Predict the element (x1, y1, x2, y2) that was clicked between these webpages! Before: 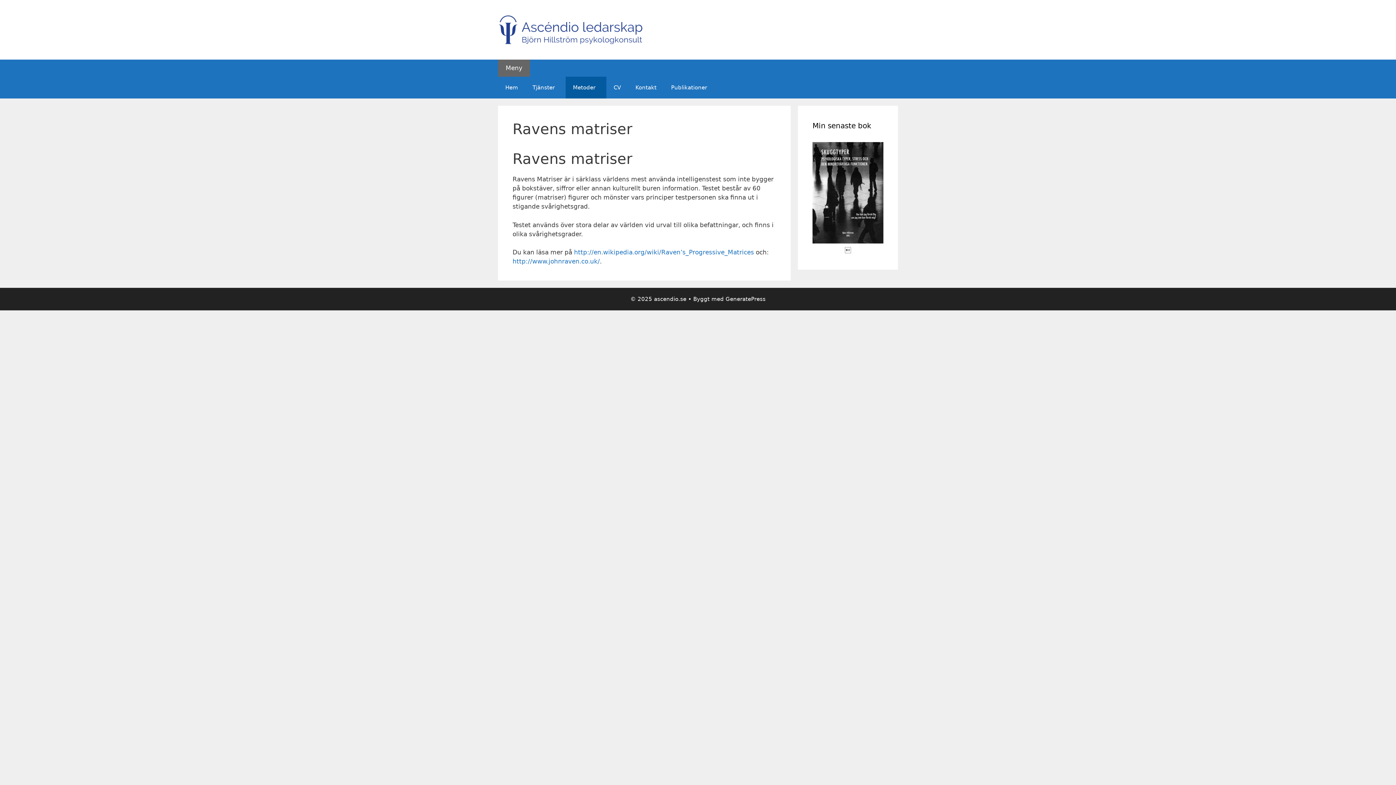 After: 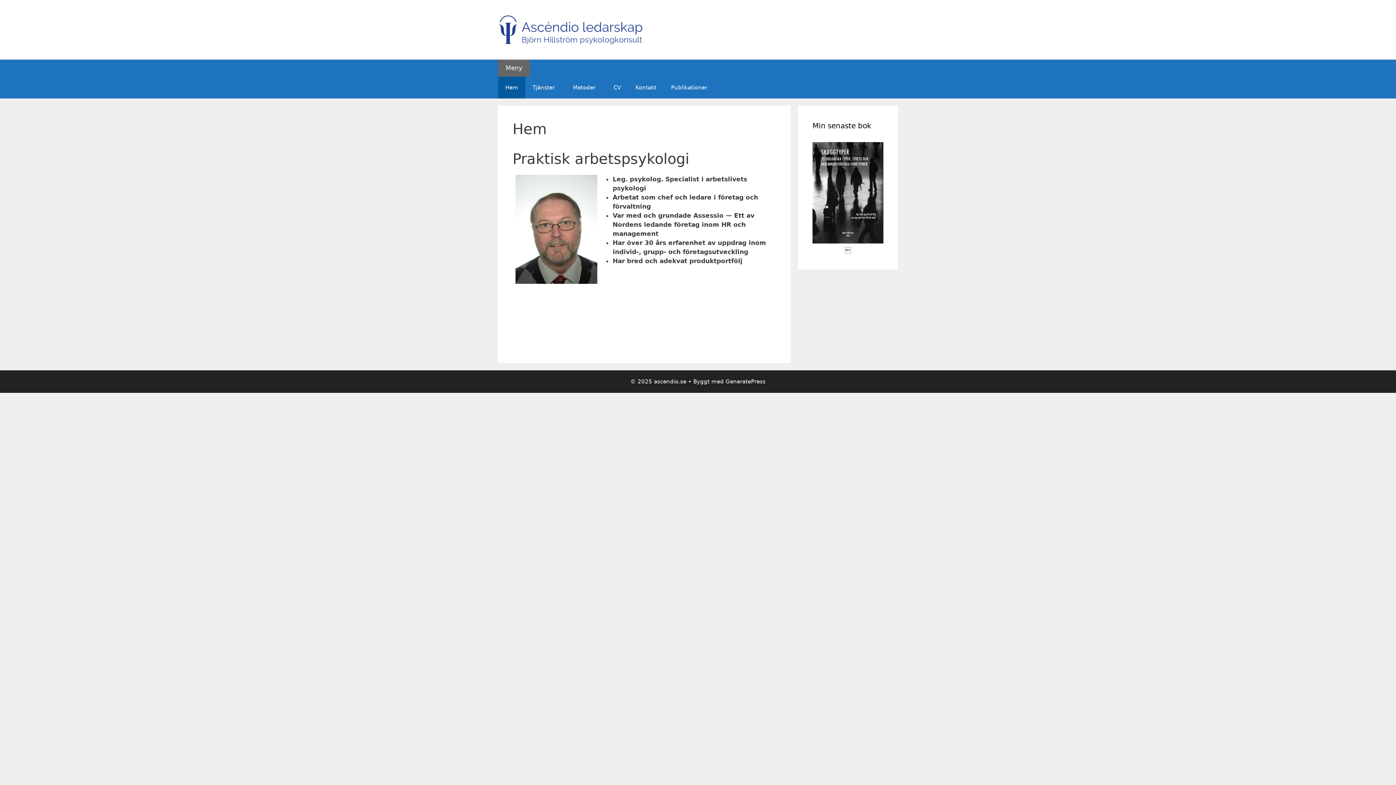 Action: bbox: (498, 25, 643, 32)